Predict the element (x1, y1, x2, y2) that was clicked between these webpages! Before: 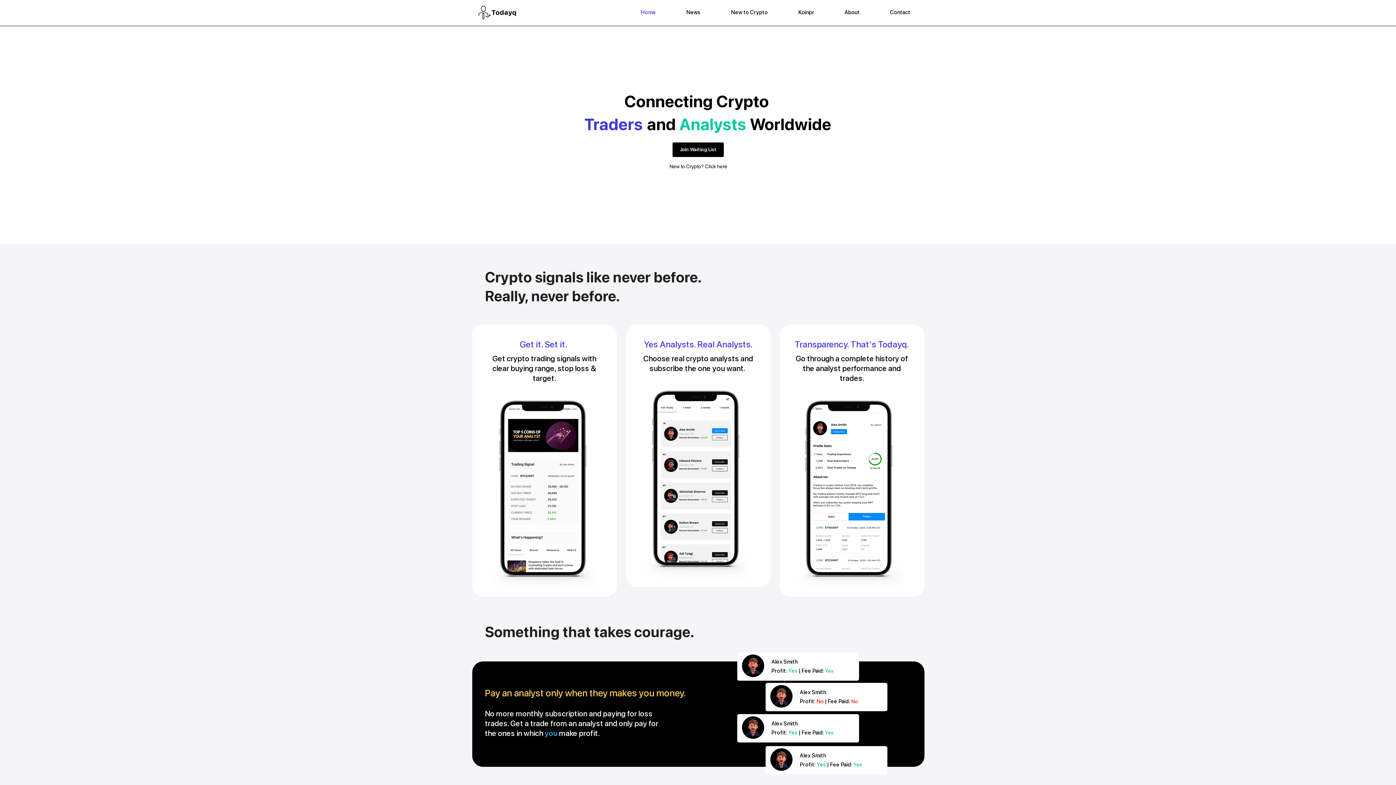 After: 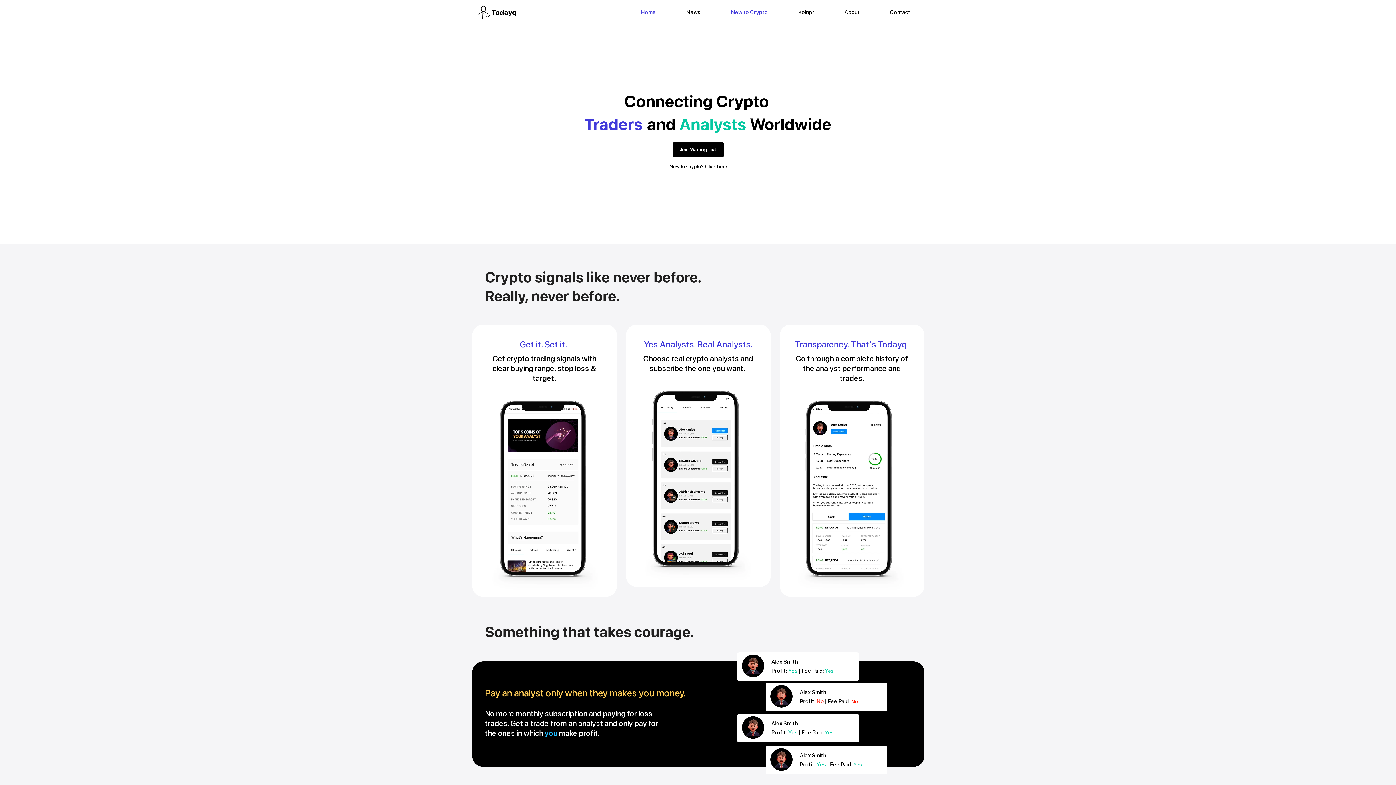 Action: bbox: (706, 4, 773, 20) label: New to Crypto